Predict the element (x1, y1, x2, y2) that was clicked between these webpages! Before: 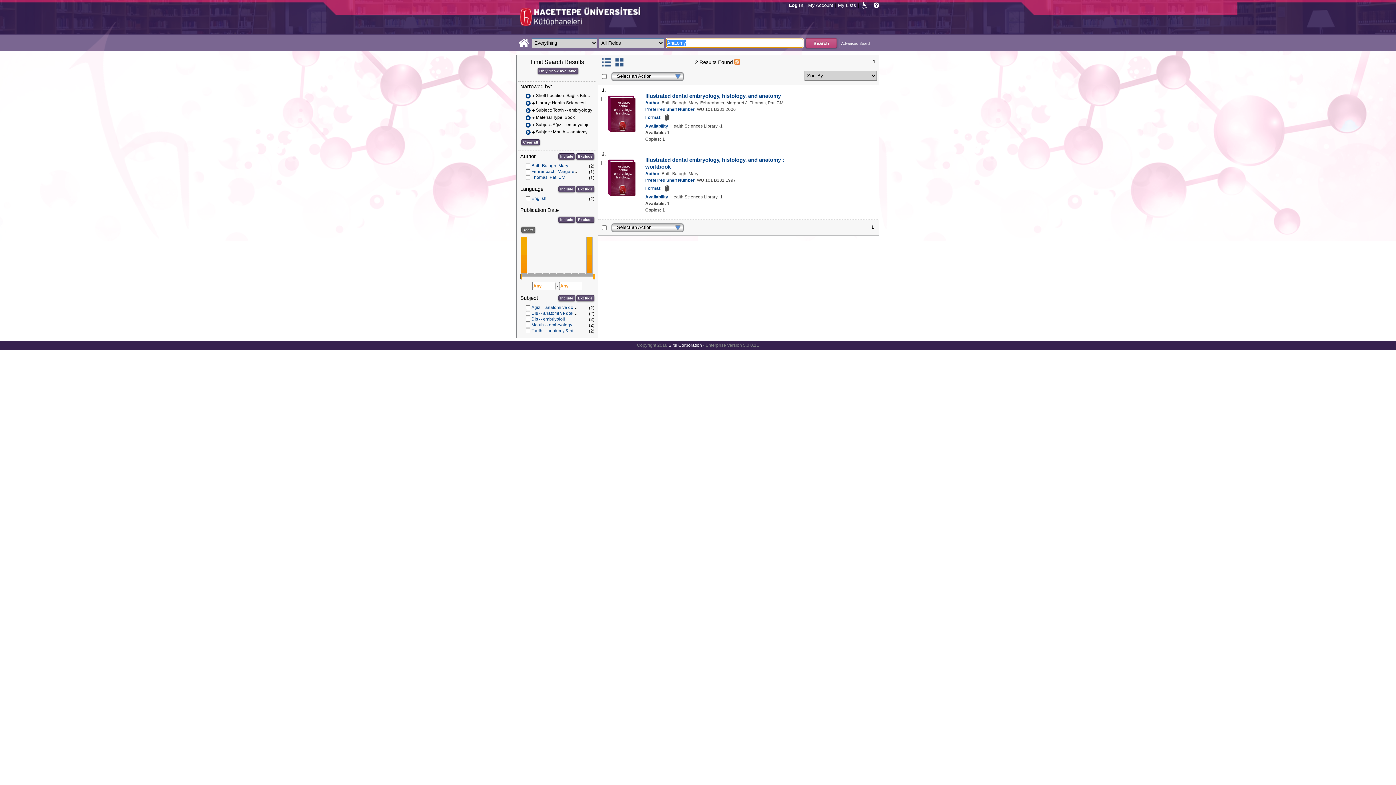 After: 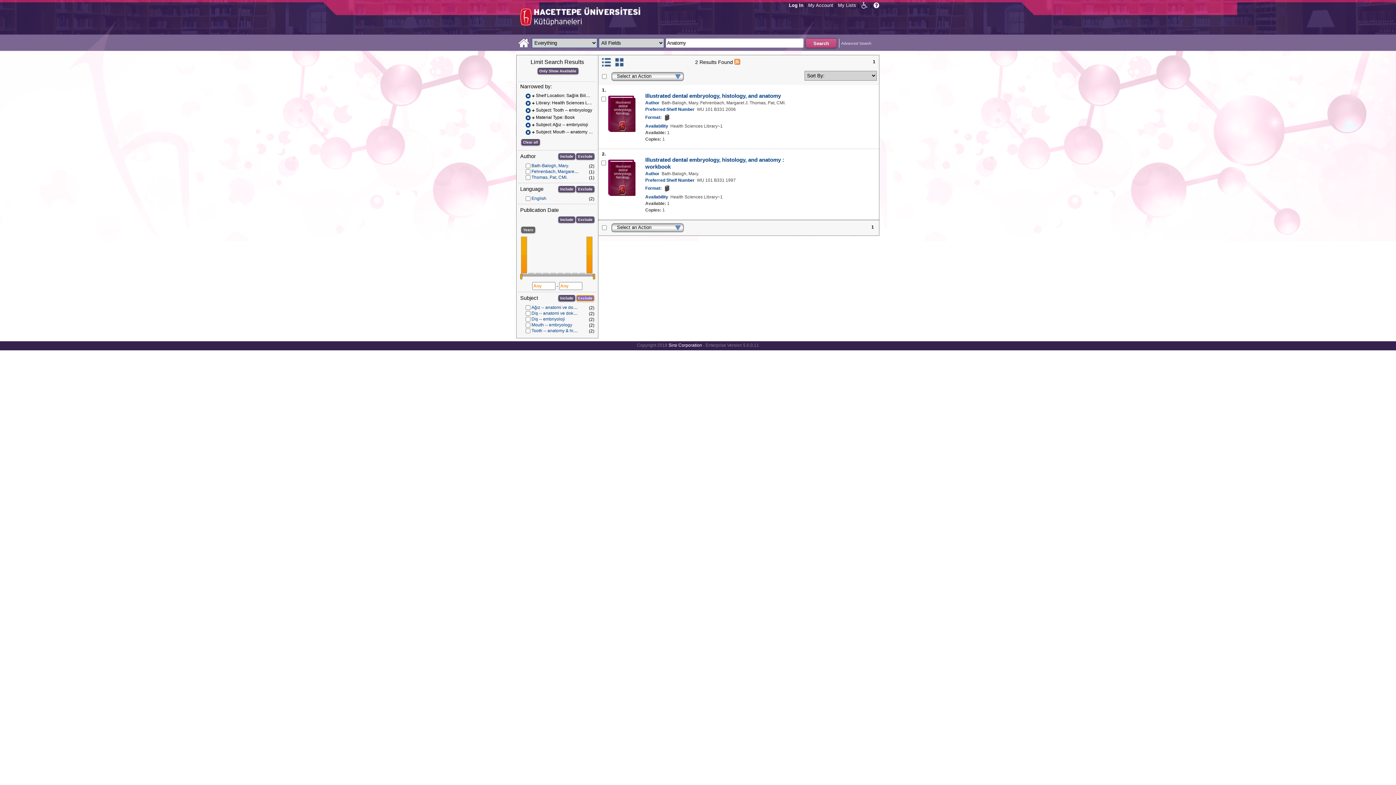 Action: bbox: (576, 295, 594, 301) label: Exclude